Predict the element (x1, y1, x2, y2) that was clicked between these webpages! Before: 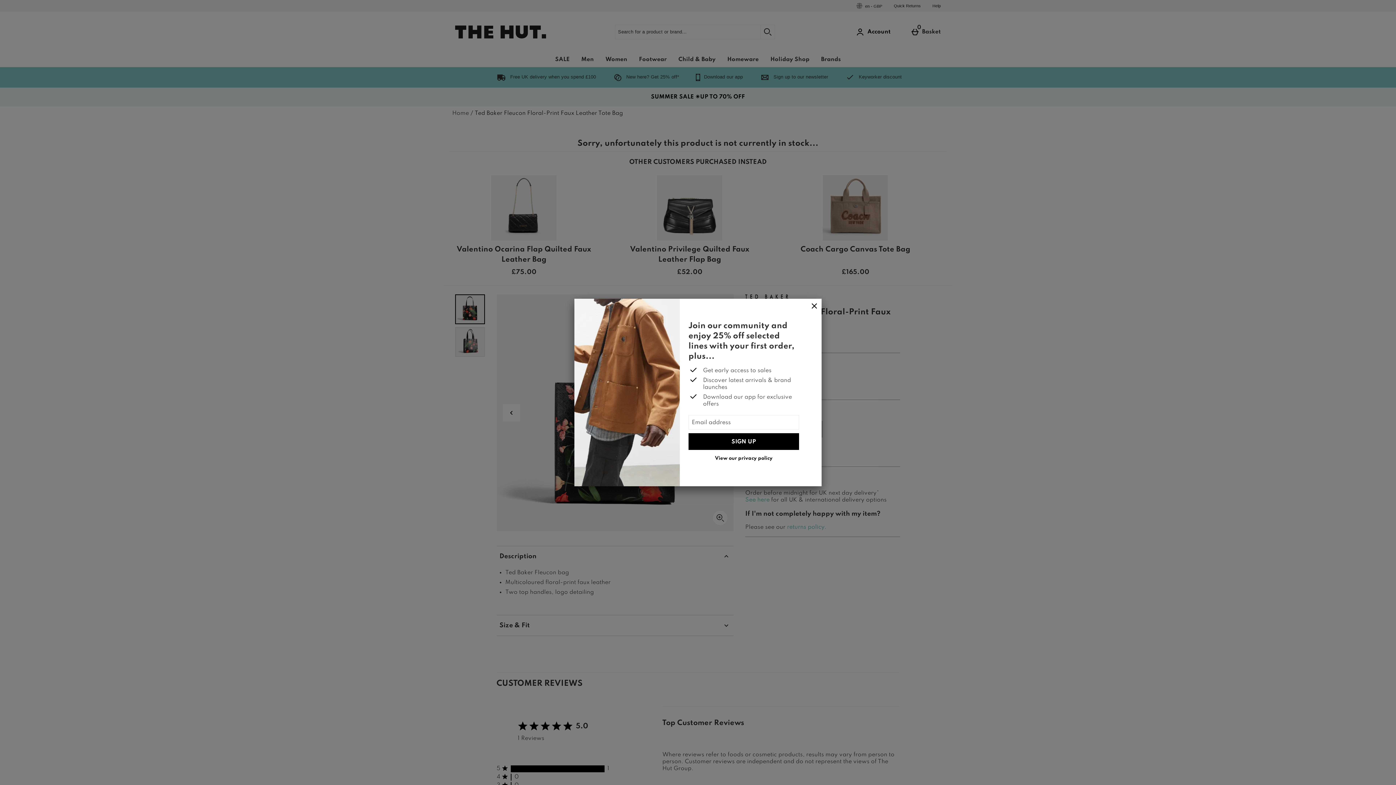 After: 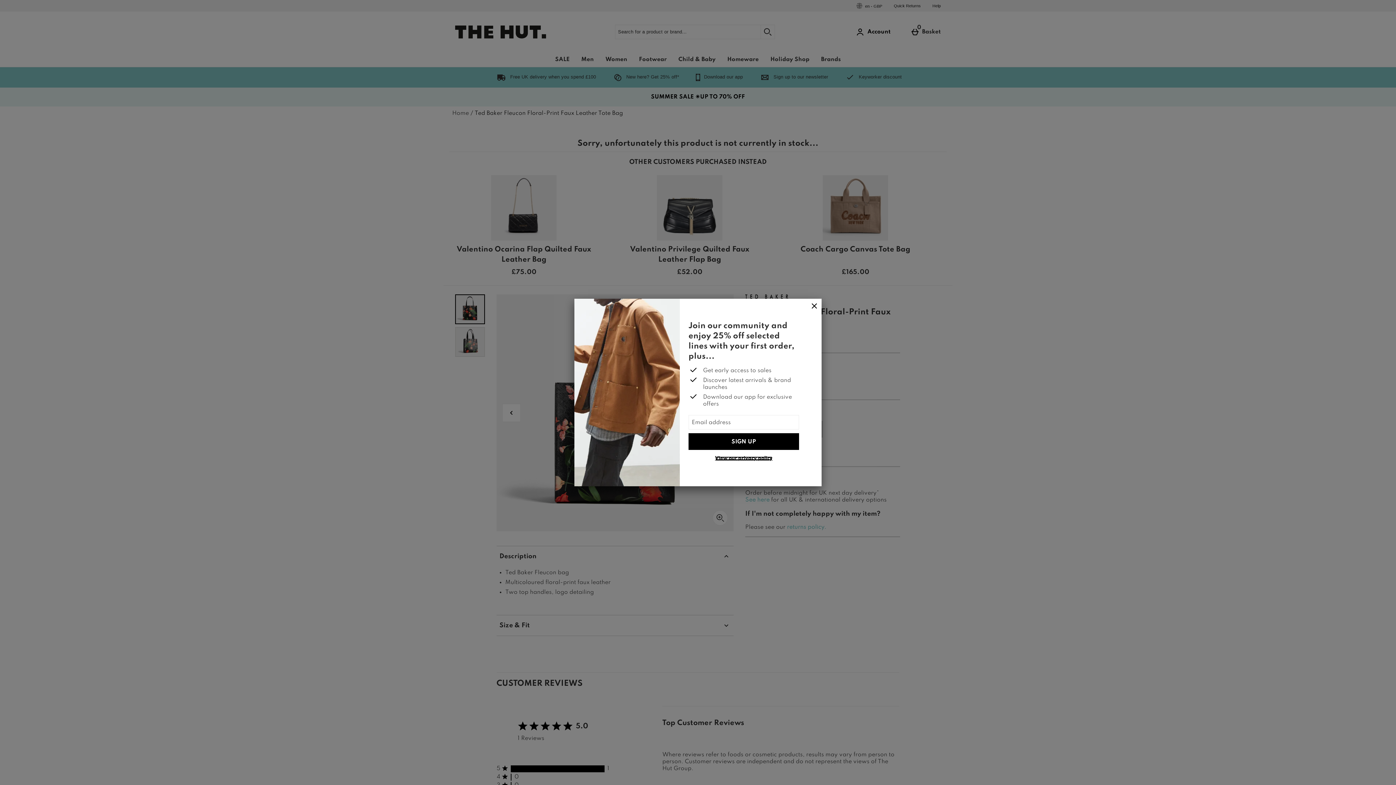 Action: label: View our privacy policy bbox: (715, 456, 772, 461)